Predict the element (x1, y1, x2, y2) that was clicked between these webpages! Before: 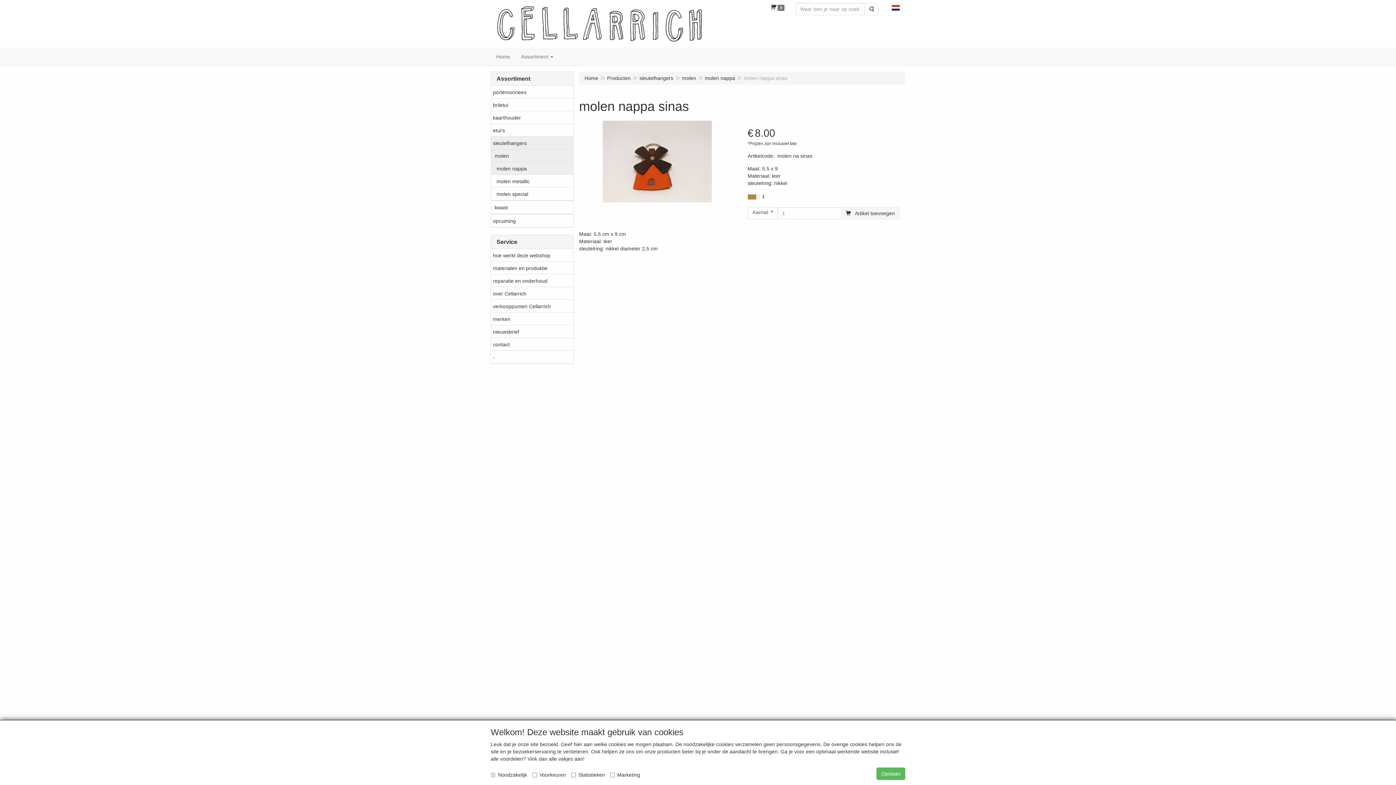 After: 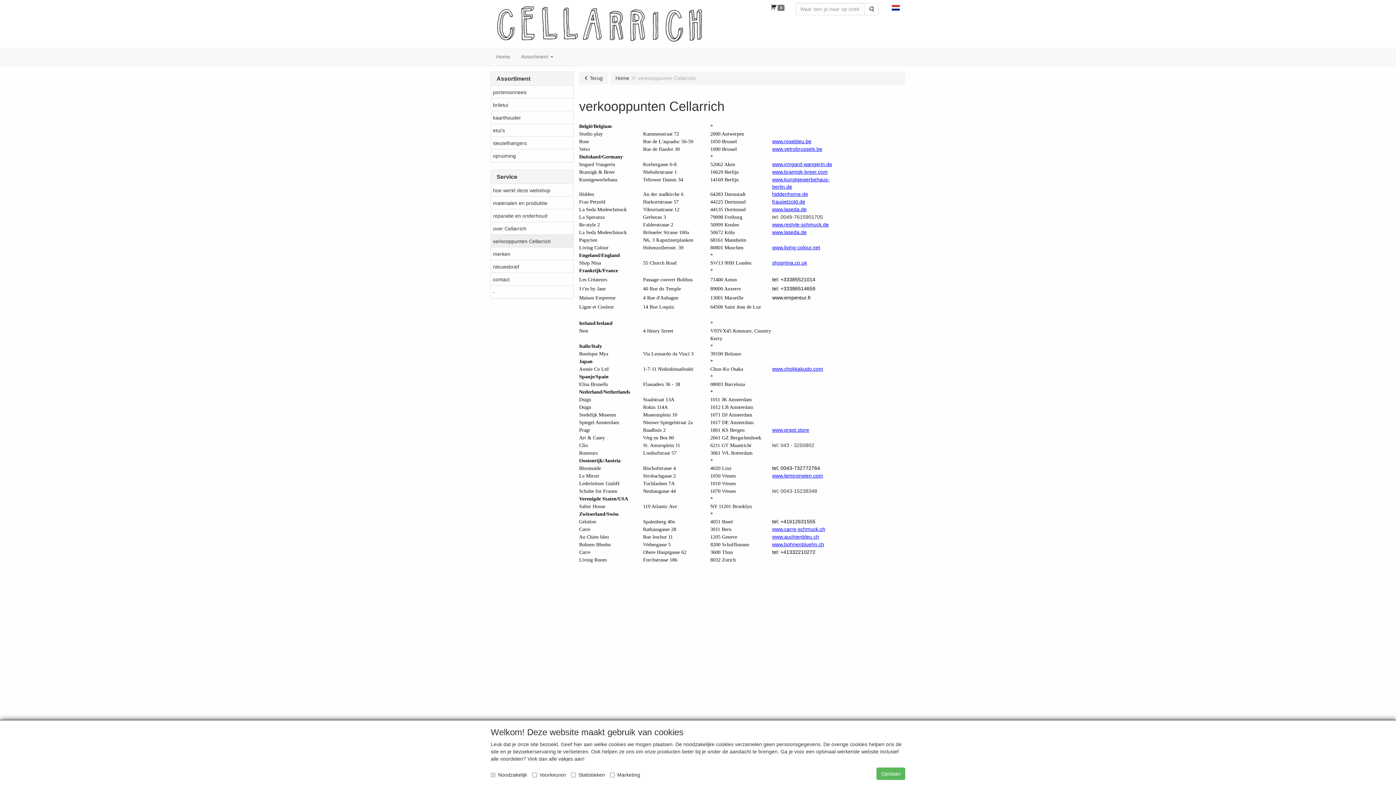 Action: bbox: (491, 299, 573, 312) label: verkooppunten Cellarrich